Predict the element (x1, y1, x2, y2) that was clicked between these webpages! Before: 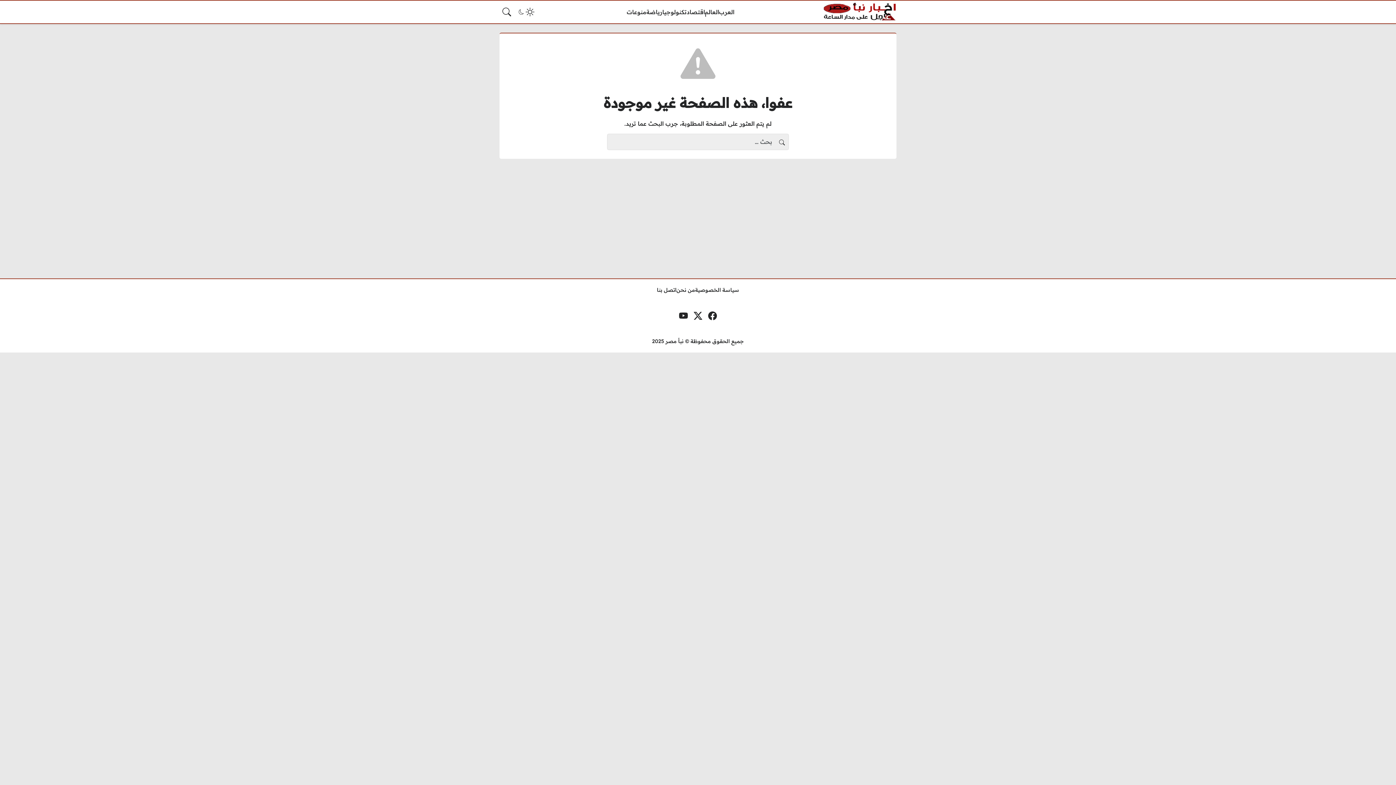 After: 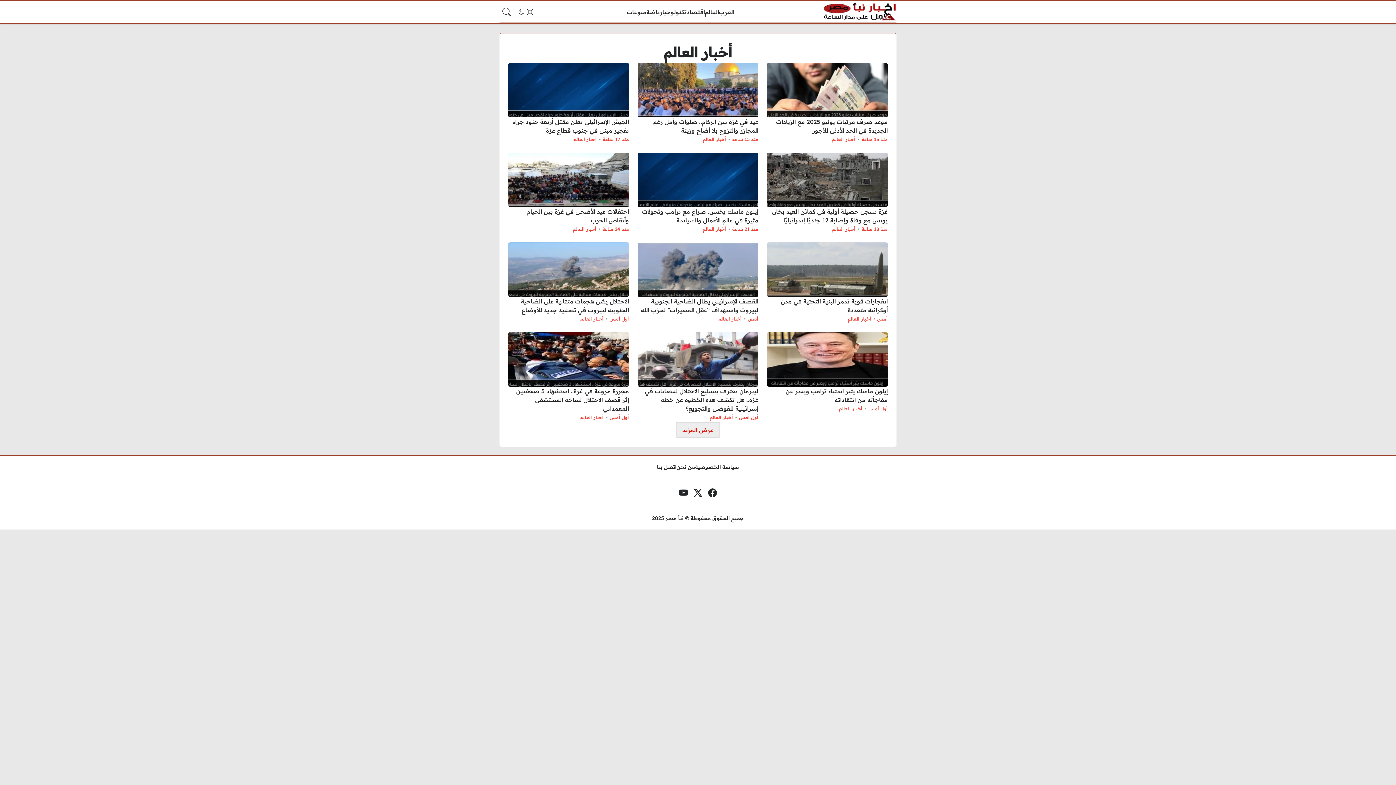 Action: label: العالم bbox: (705, 7, 719, 16)